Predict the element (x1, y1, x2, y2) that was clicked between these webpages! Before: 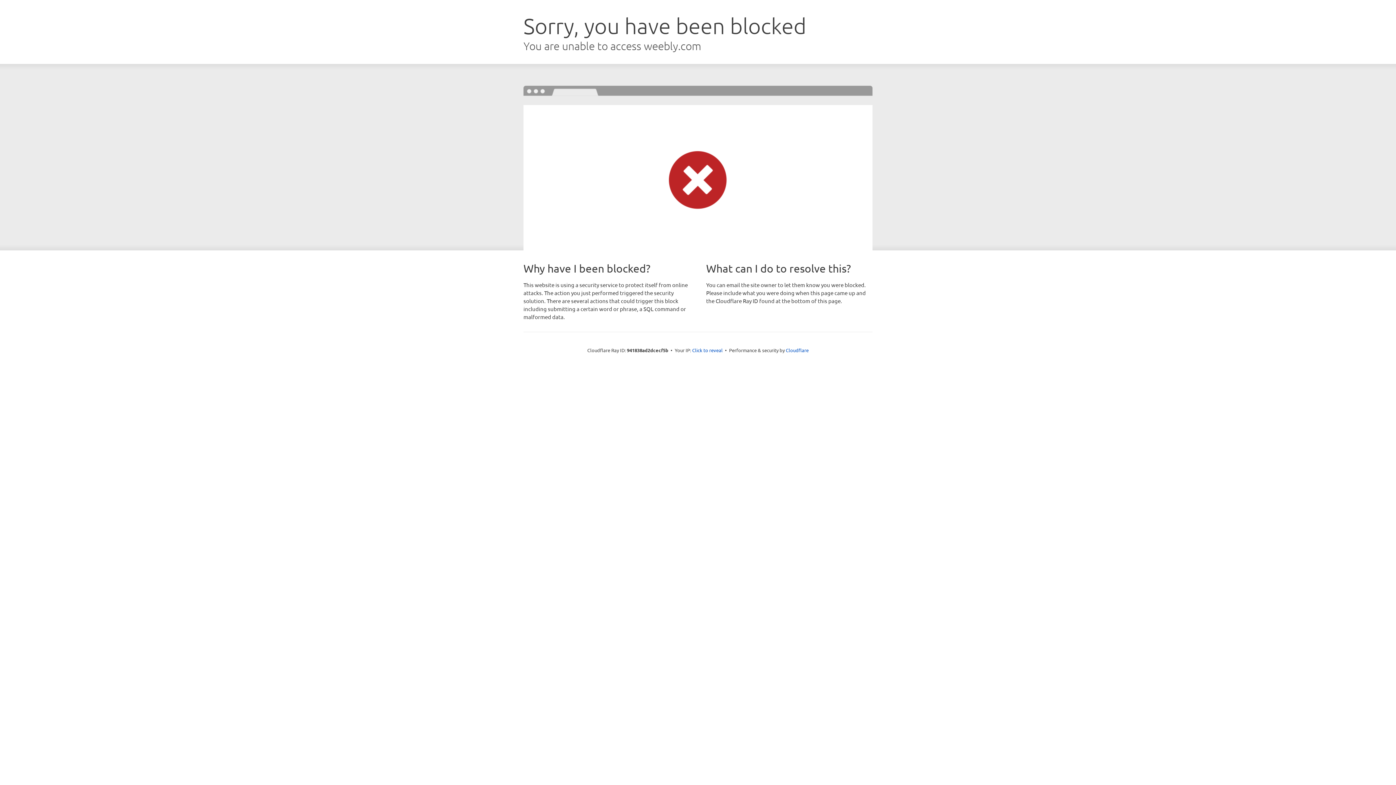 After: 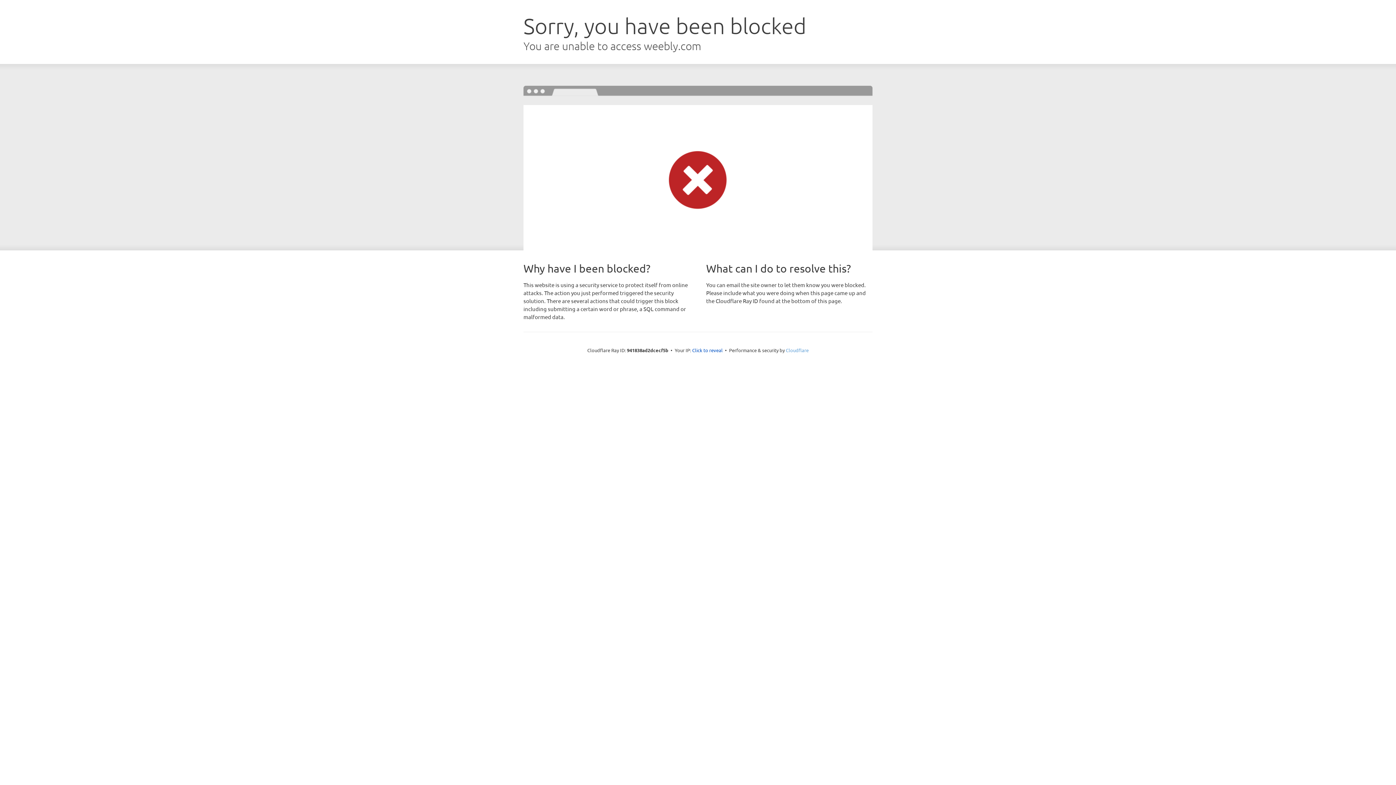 Action: label: Cloudflare bbox: (786, 347, 808, 353)